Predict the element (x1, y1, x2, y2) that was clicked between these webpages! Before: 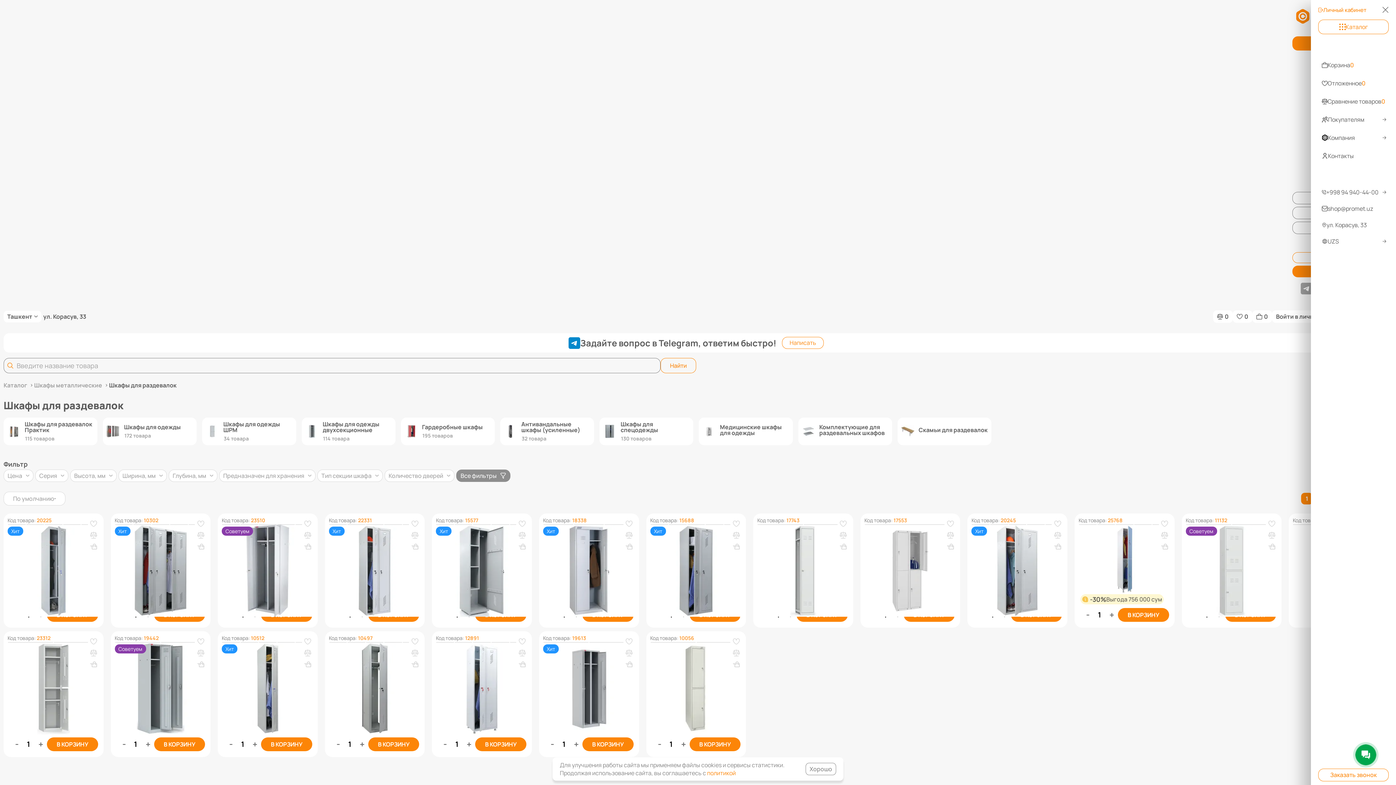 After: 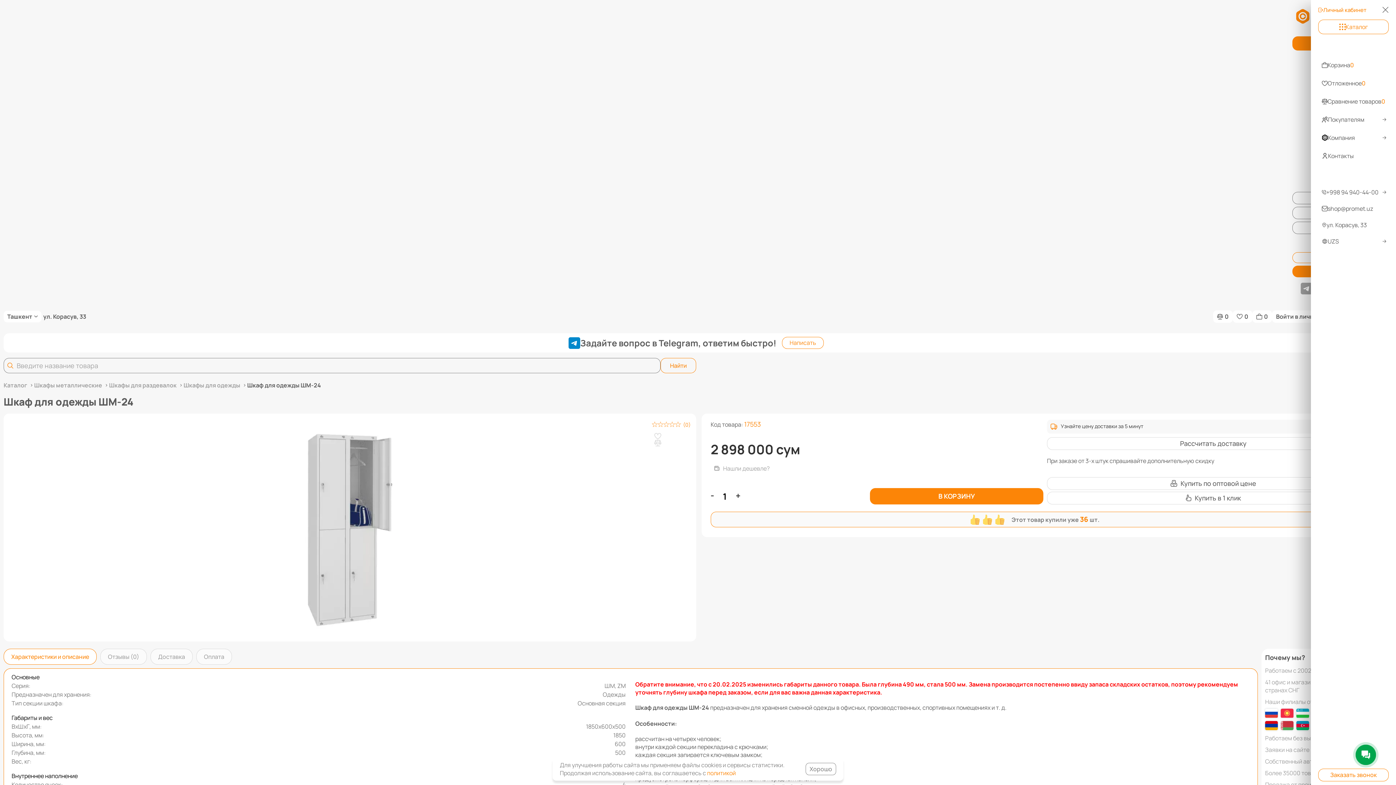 Action: bbox: (864, 525, 956, 525)